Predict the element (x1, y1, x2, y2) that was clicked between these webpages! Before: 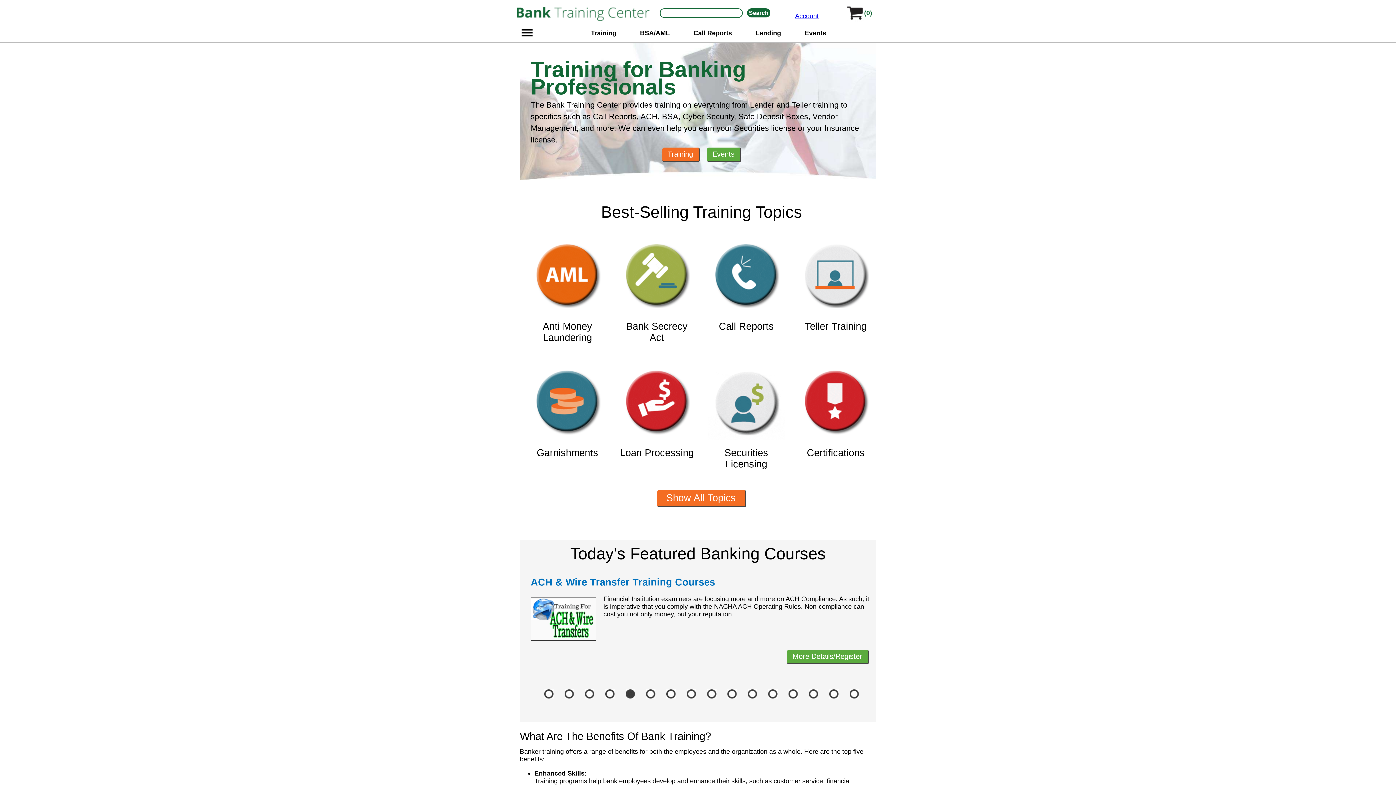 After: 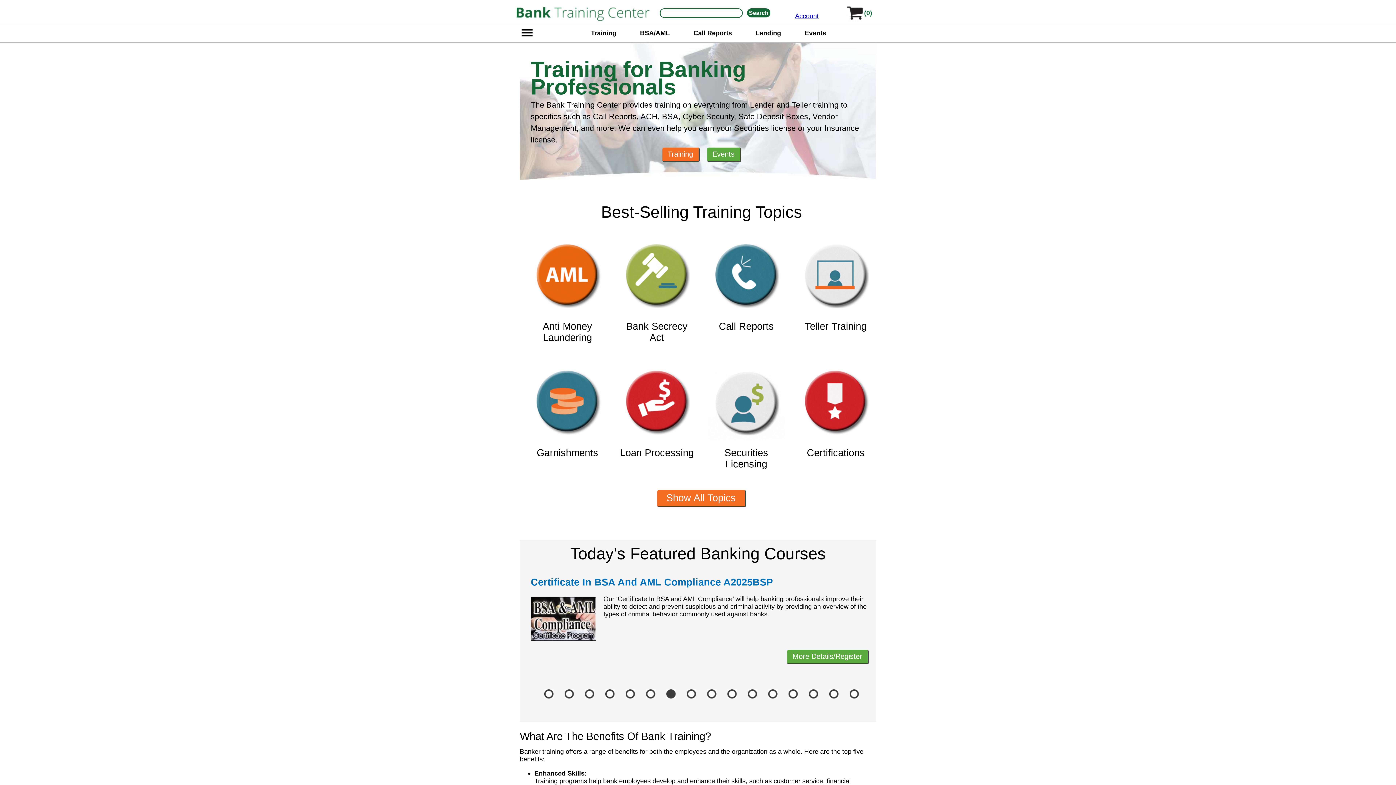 Action: bbox: (661, 693, 681, 700)